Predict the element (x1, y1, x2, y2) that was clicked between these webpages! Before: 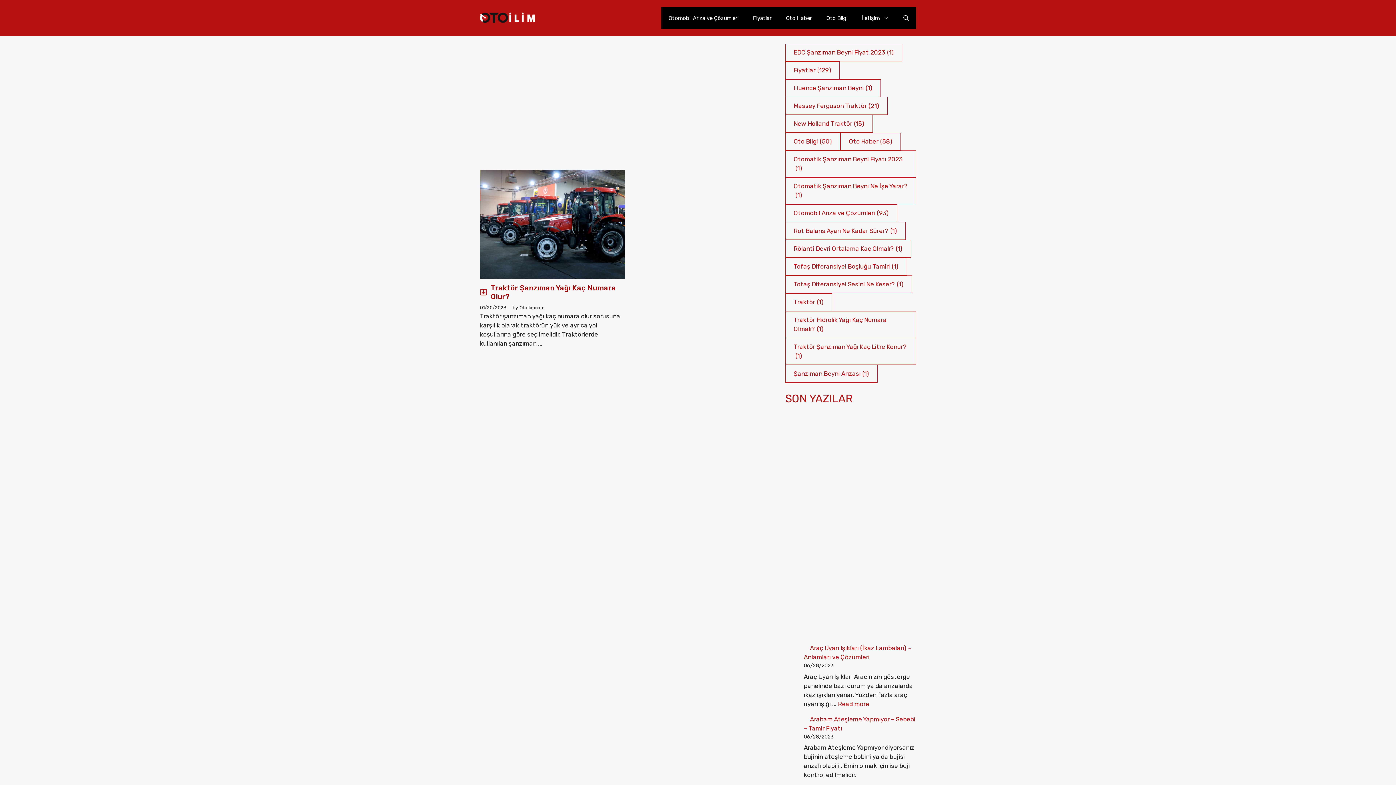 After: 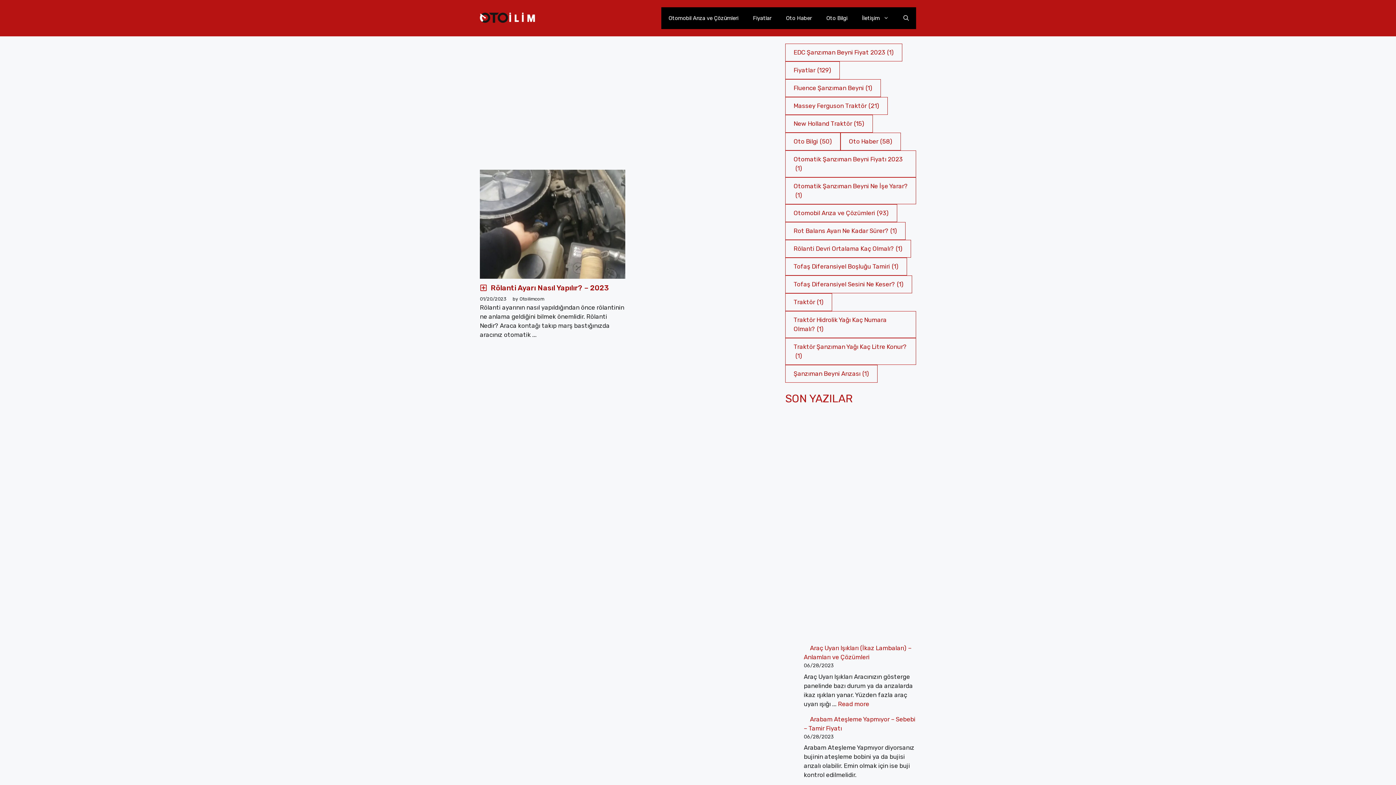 Action: label: Rölanti Devri Ortalama Kaç Olmalı? (1 öge) bbox: (785, 240, 911, 257)